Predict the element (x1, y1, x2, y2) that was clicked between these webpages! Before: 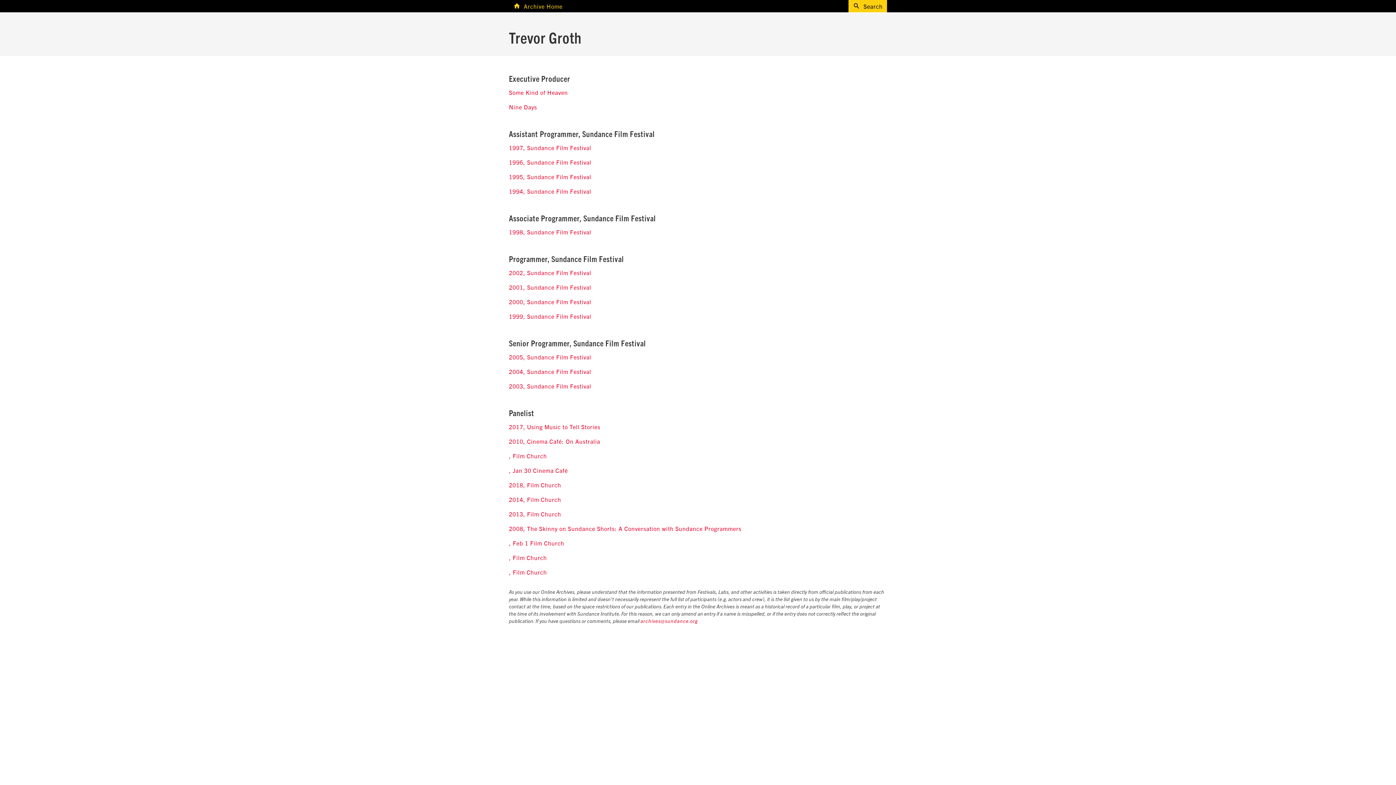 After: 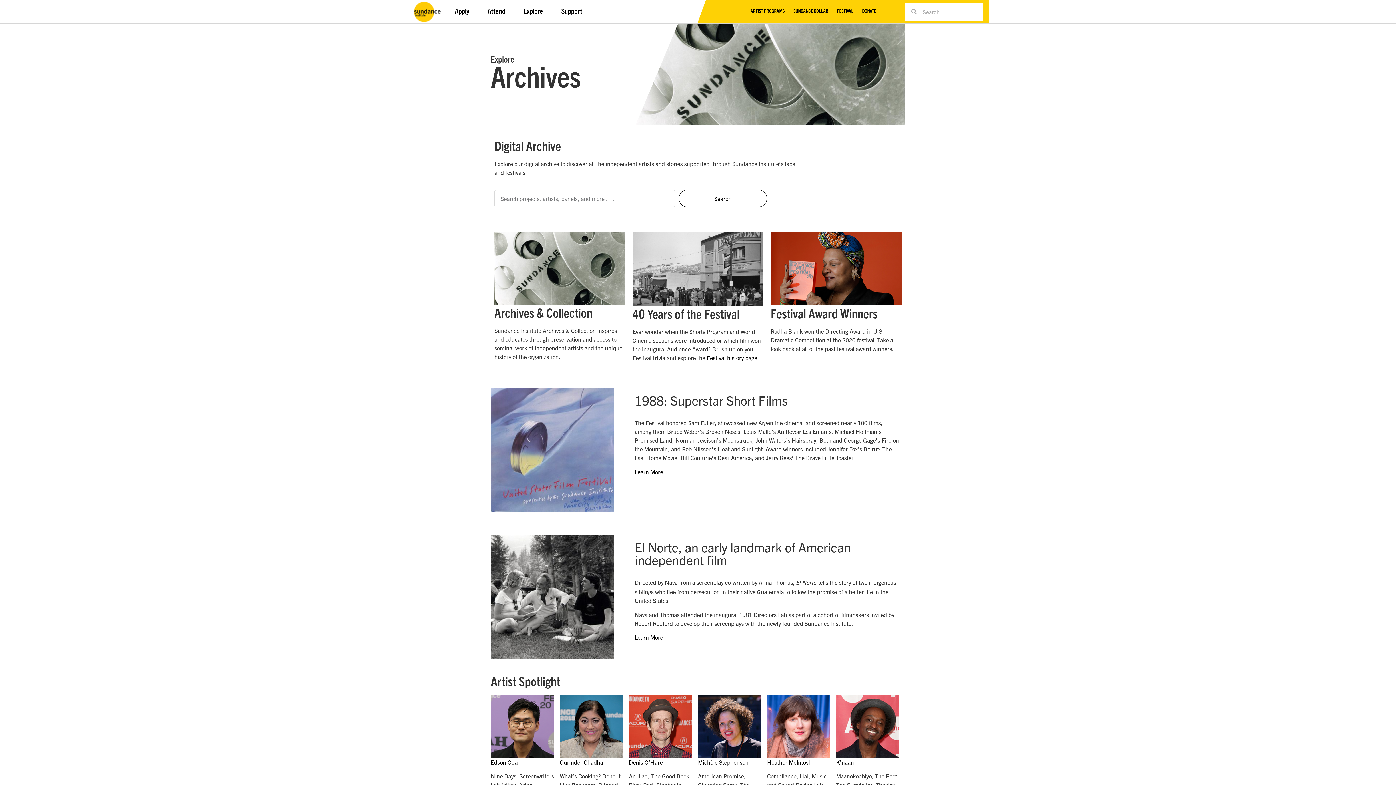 Action: label: Archive Home bbox: (513, 0, 562, 11)